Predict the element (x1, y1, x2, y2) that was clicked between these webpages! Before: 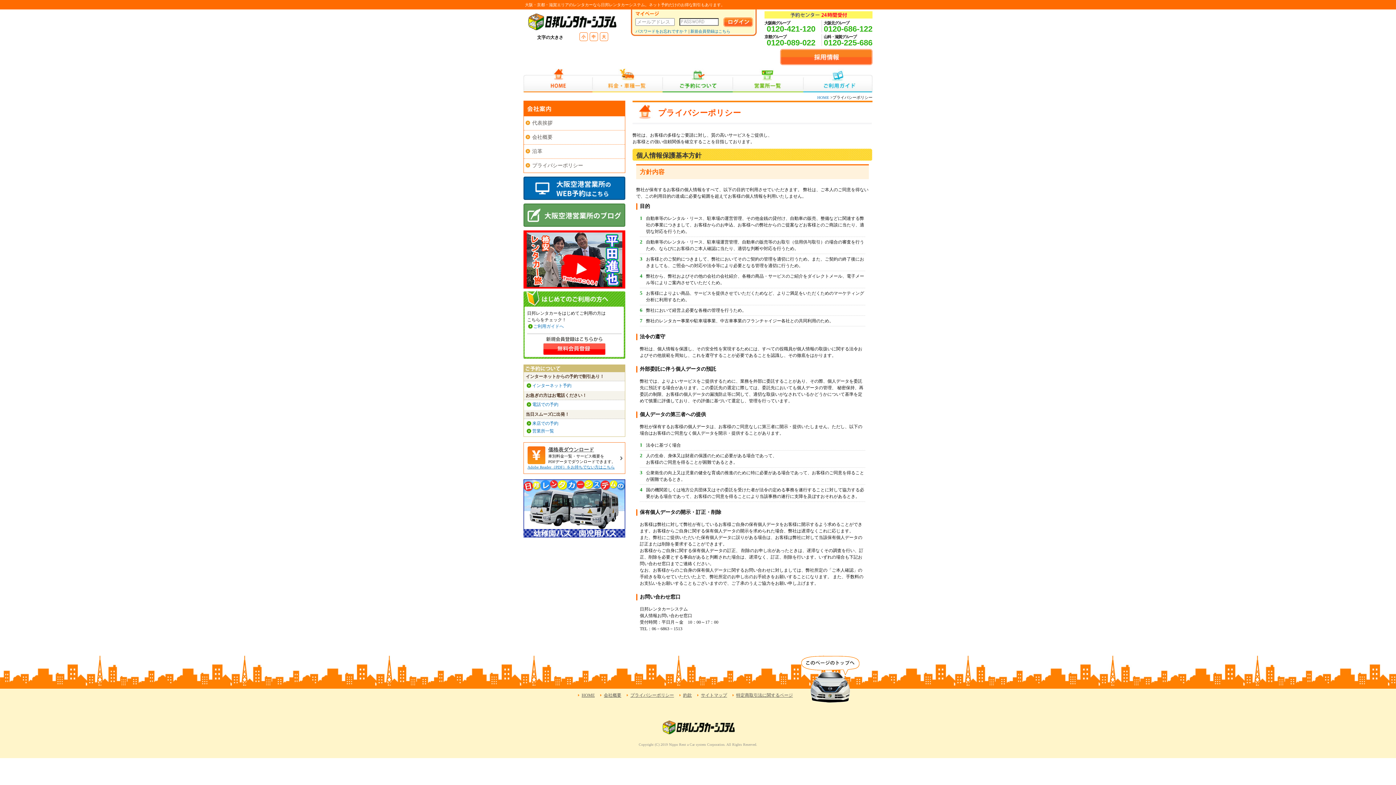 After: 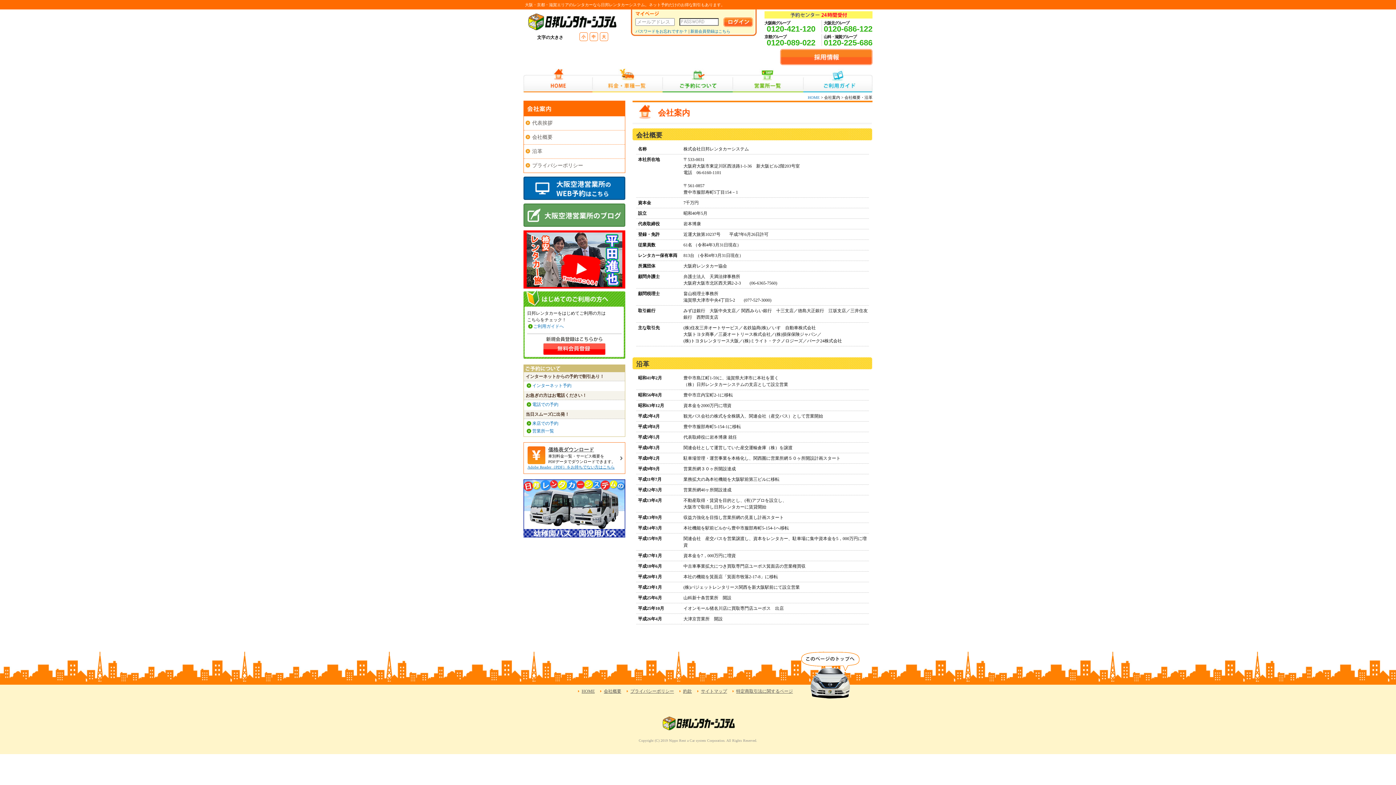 Action: label: 沿革 bbox: (524, 144, 625, 158)